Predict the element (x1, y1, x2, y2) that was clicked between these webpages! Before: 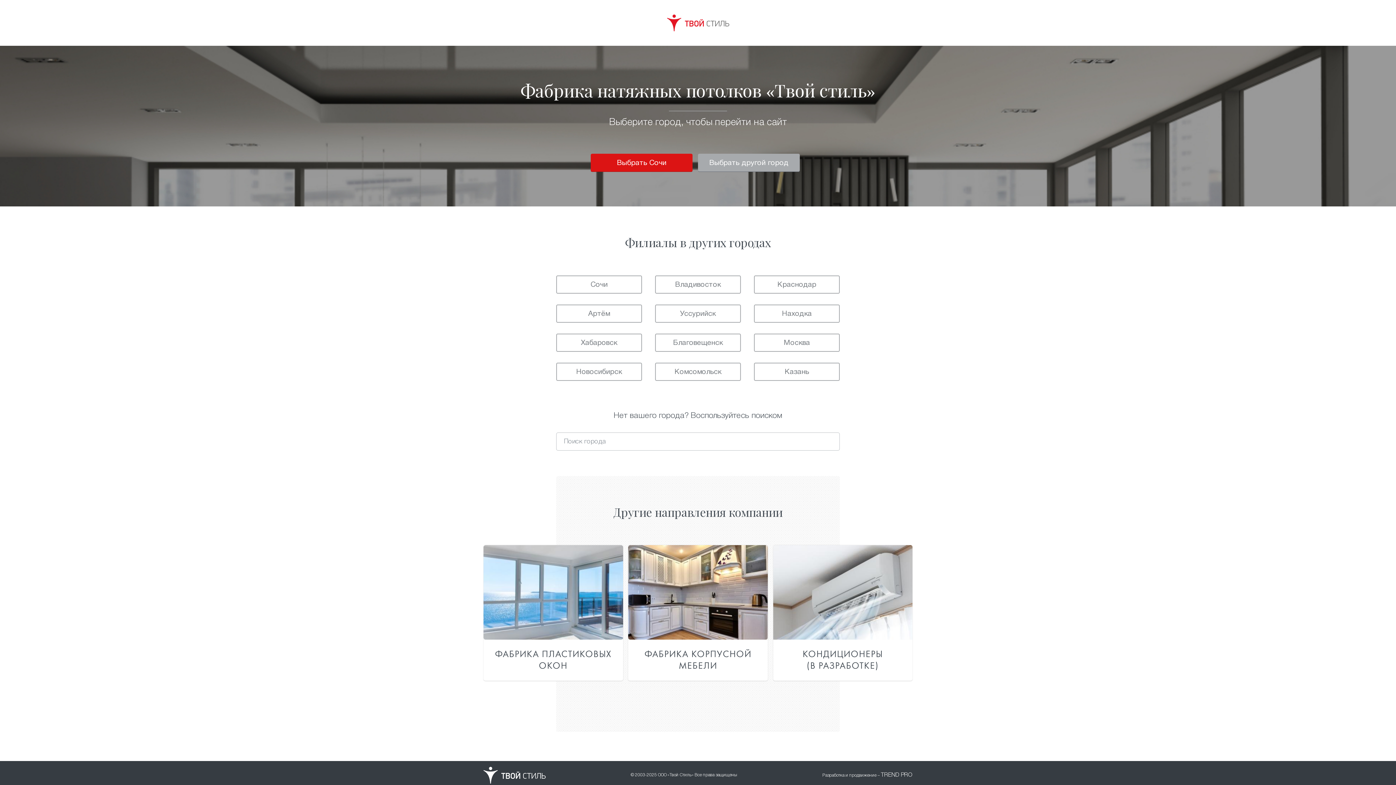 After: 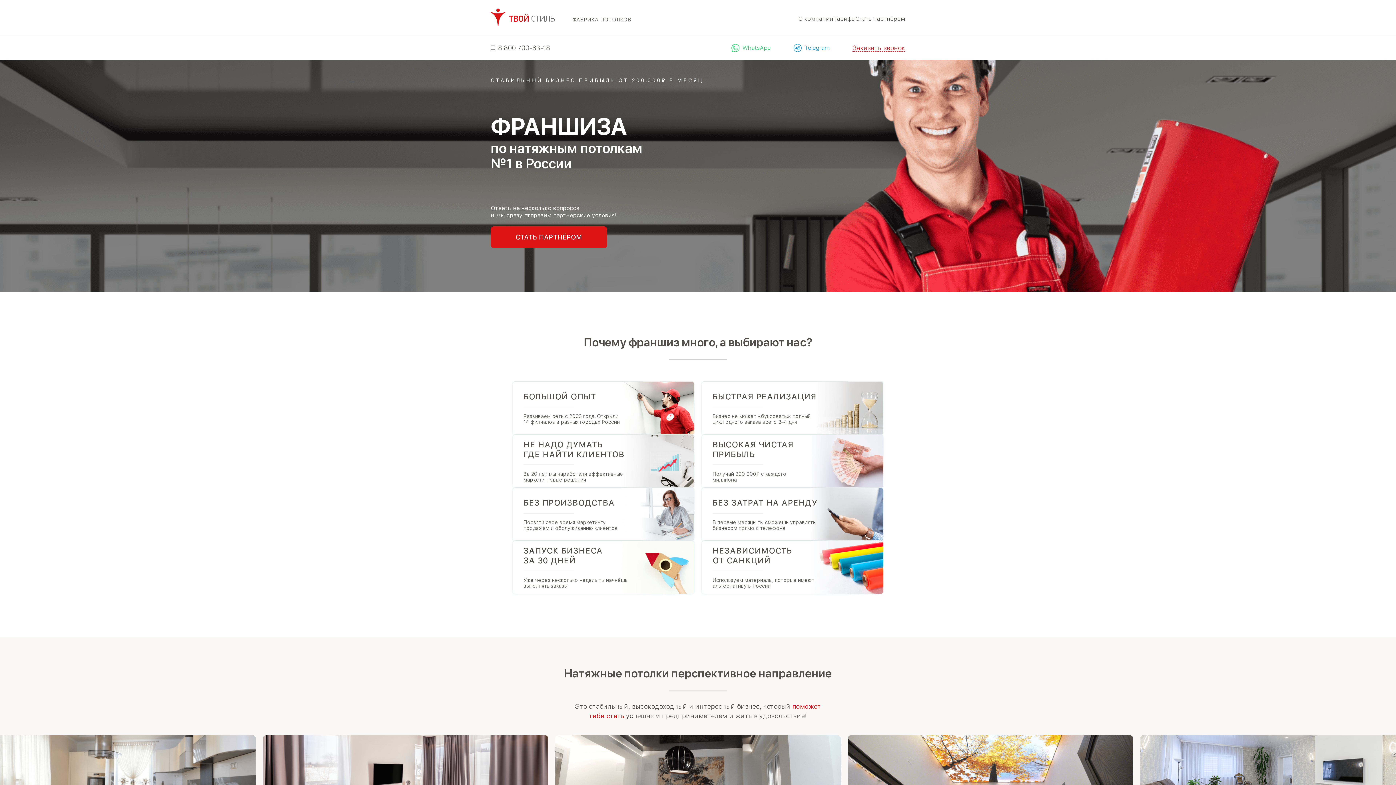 Action: label: ФАБРИКА ПЛАСТИКОВЫХ ОКОН bbox: (483, 545, 623, 681)